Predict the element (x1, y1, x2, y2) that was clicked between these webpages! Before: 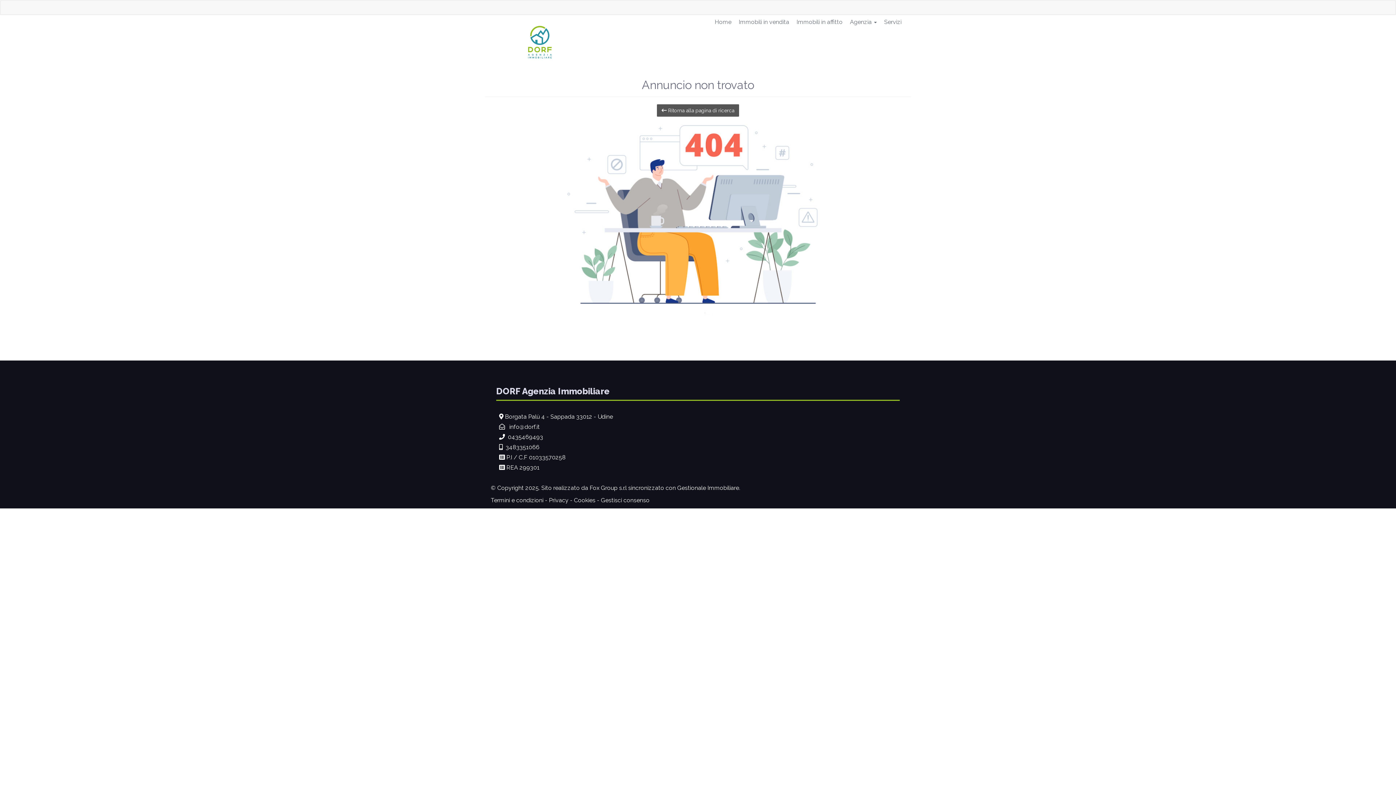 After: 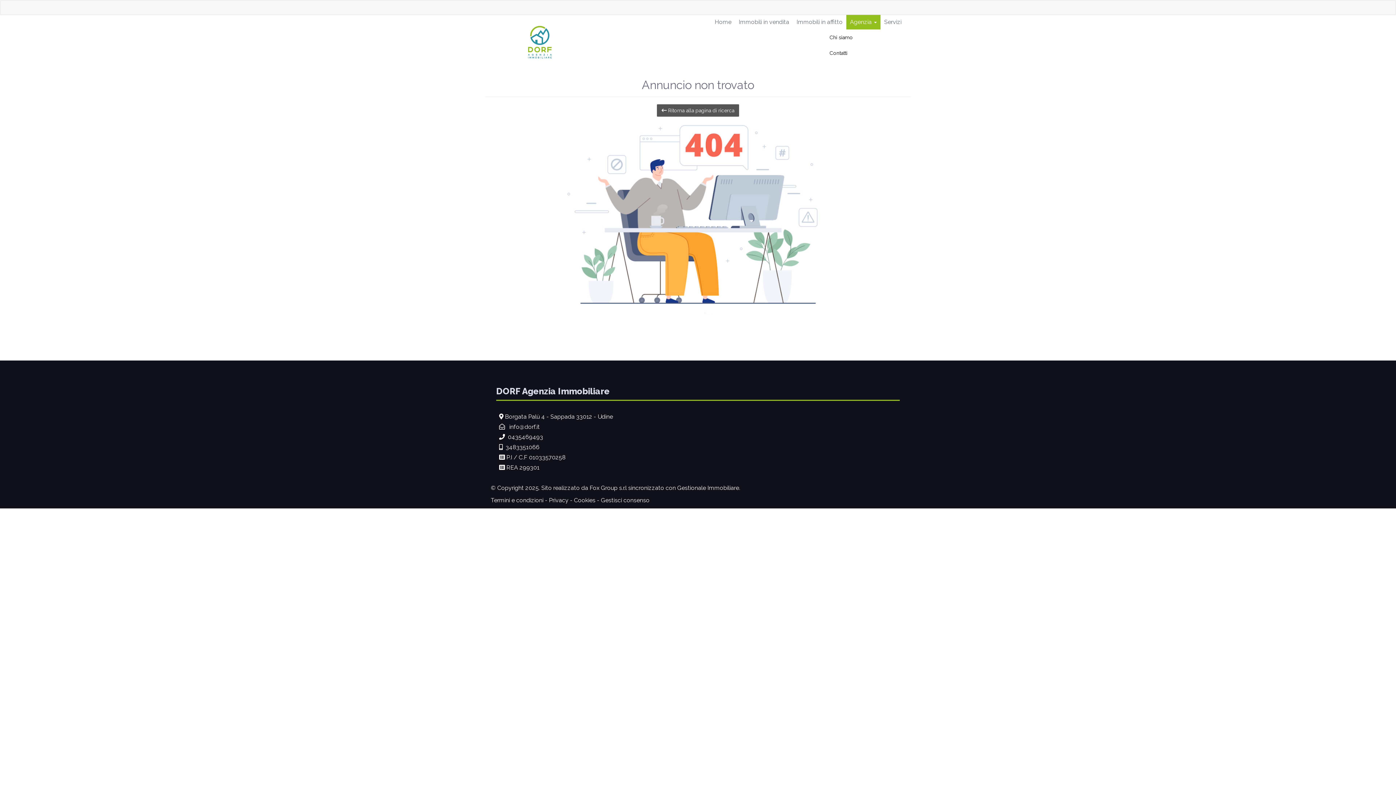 Action: bbox: (846, 14, 880, 29) label: Agenzia 